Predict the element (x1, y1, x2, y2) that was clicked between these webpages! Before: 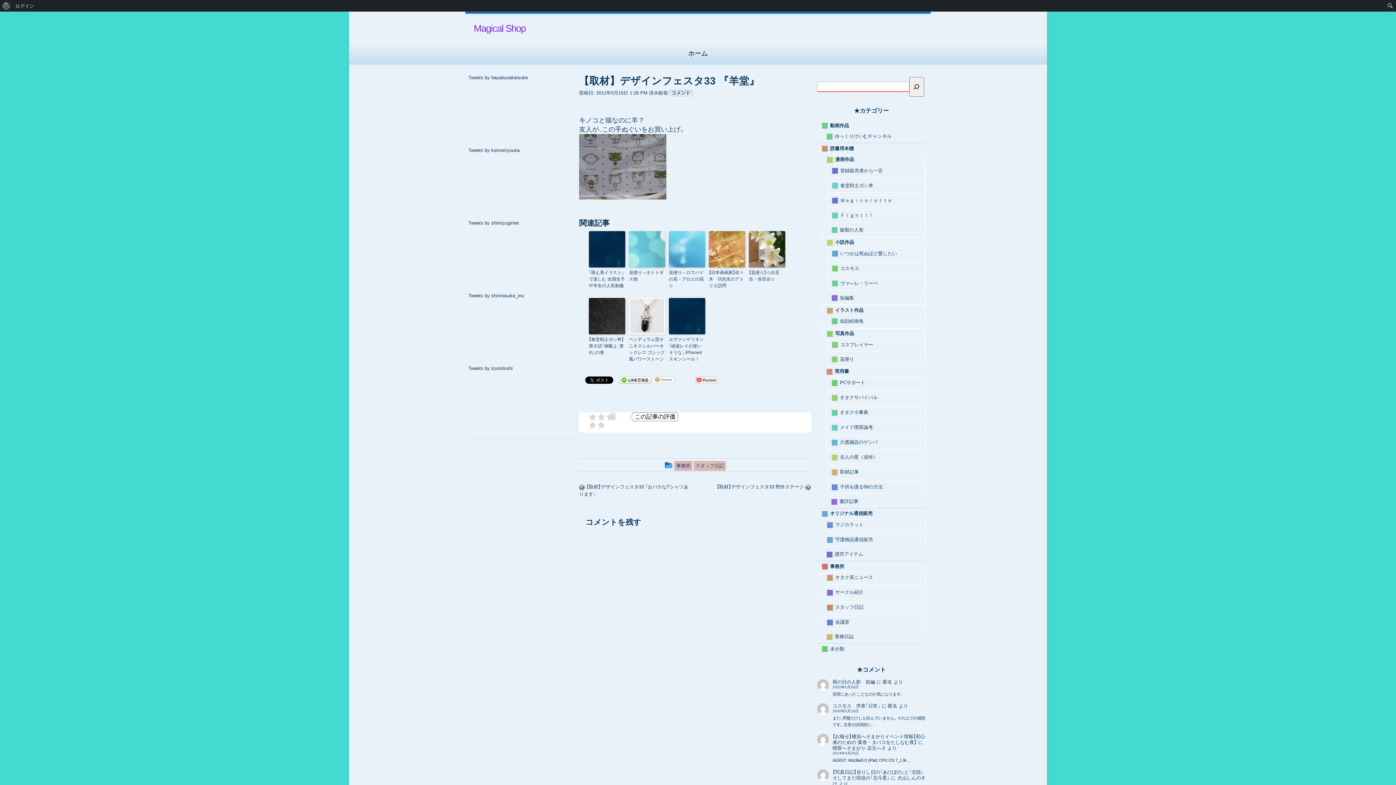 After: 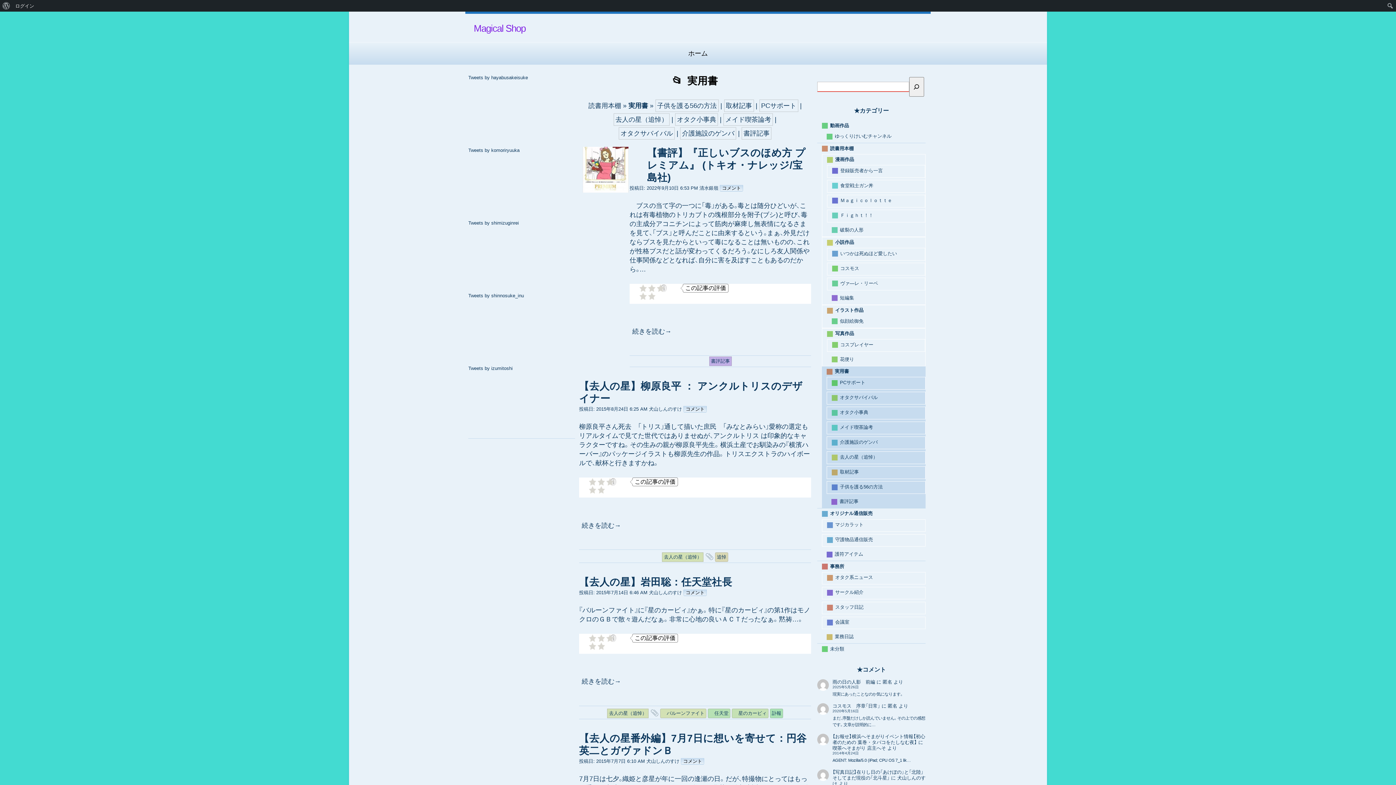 Action: label: 実用書 bbox: (826, 368, 925, 374)